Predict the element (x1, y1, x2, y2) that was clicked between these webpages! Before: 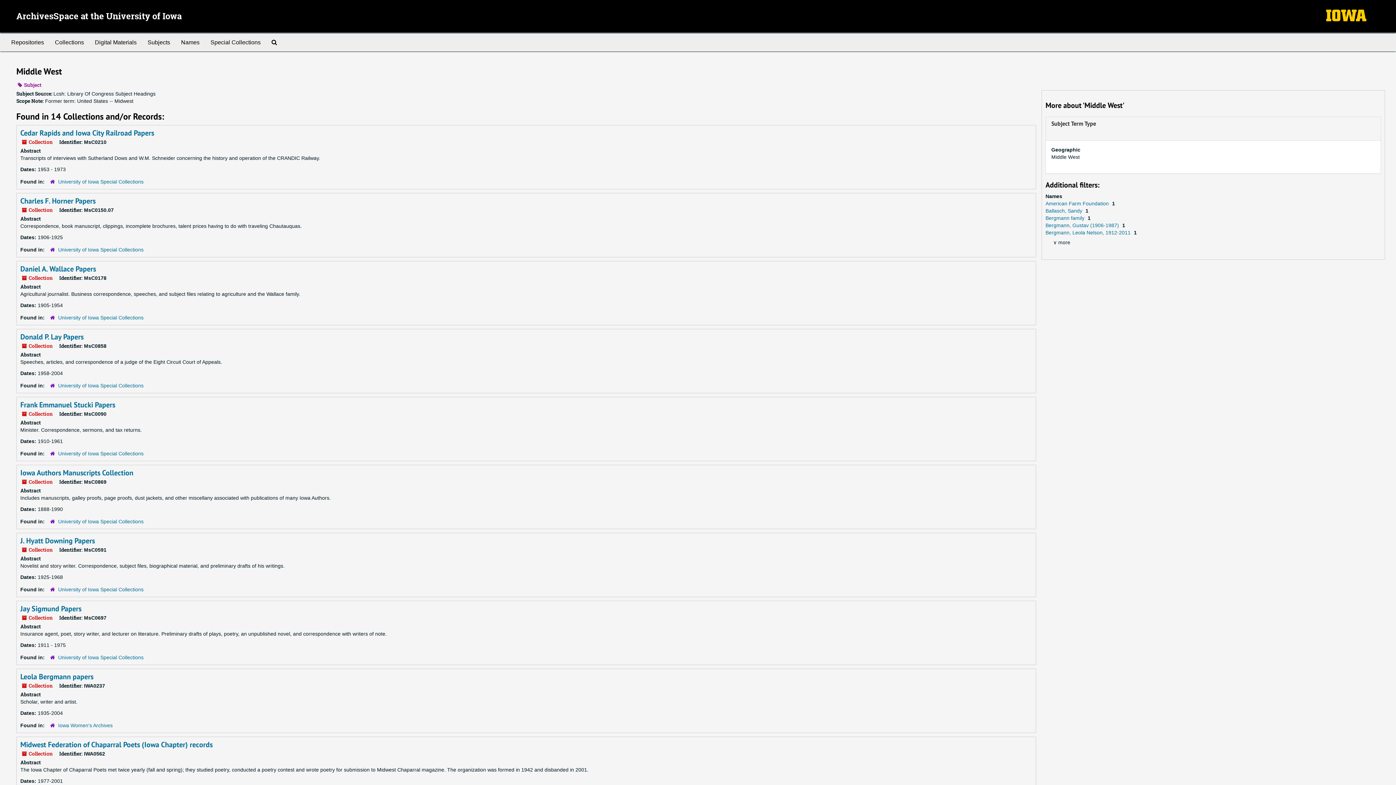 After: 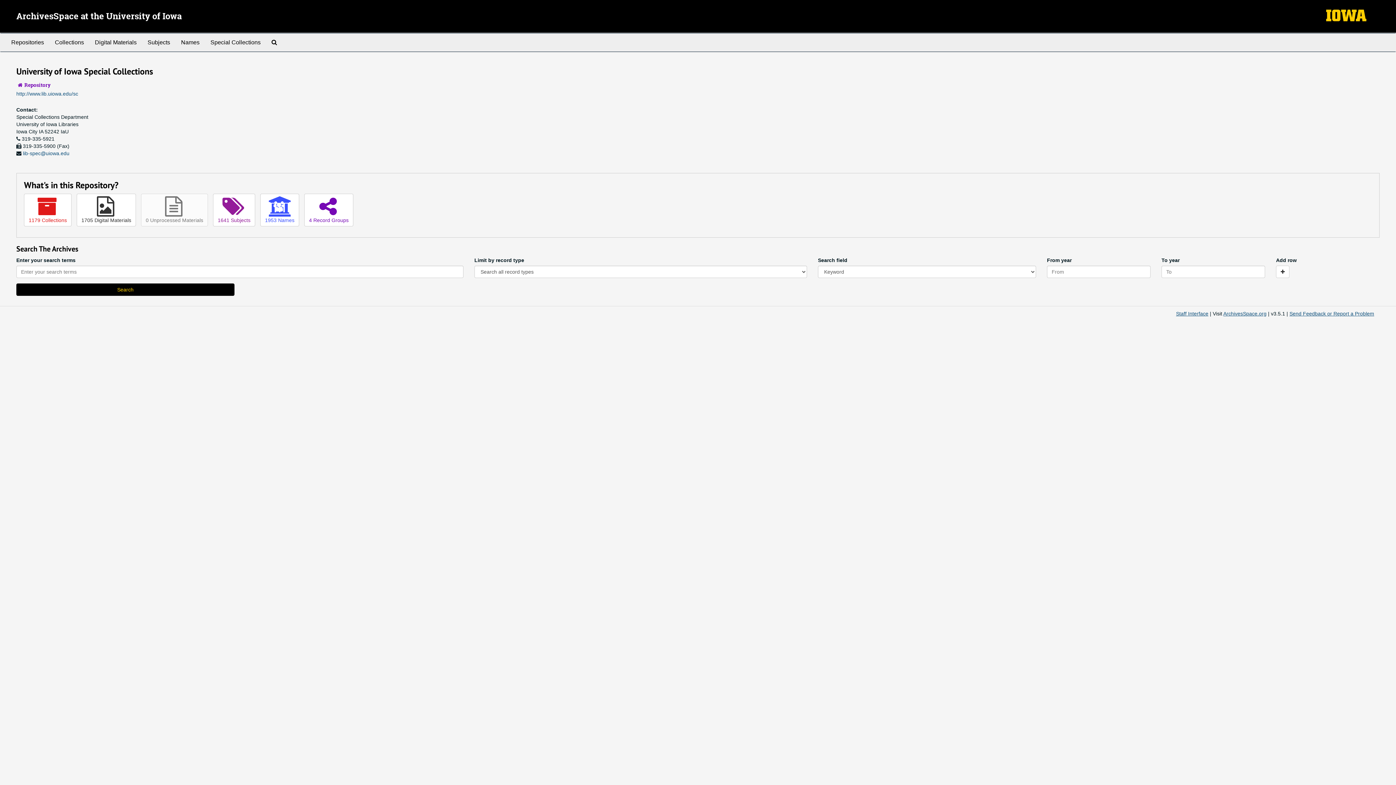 Action: label: University of Iowa Special Collections bbox: (58, 246, 143, 252)